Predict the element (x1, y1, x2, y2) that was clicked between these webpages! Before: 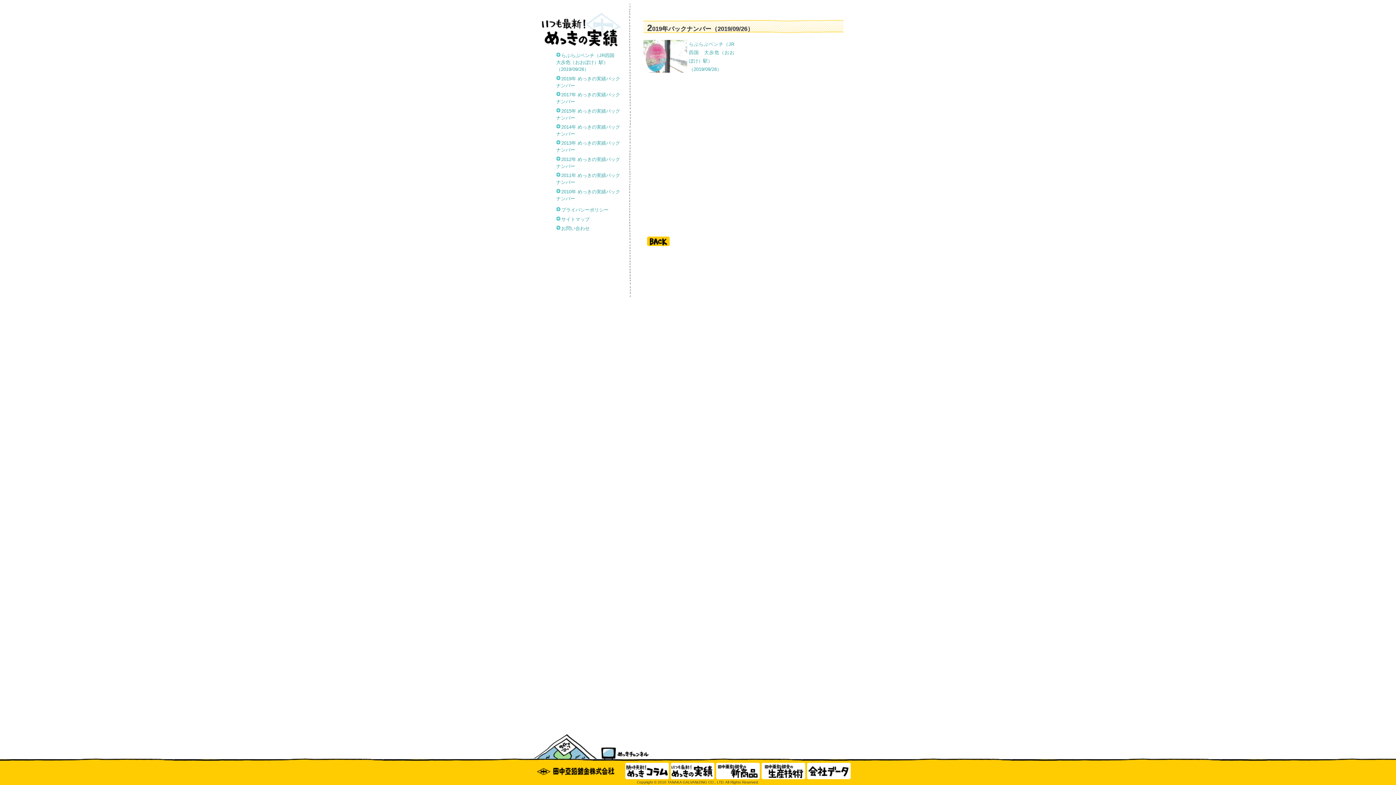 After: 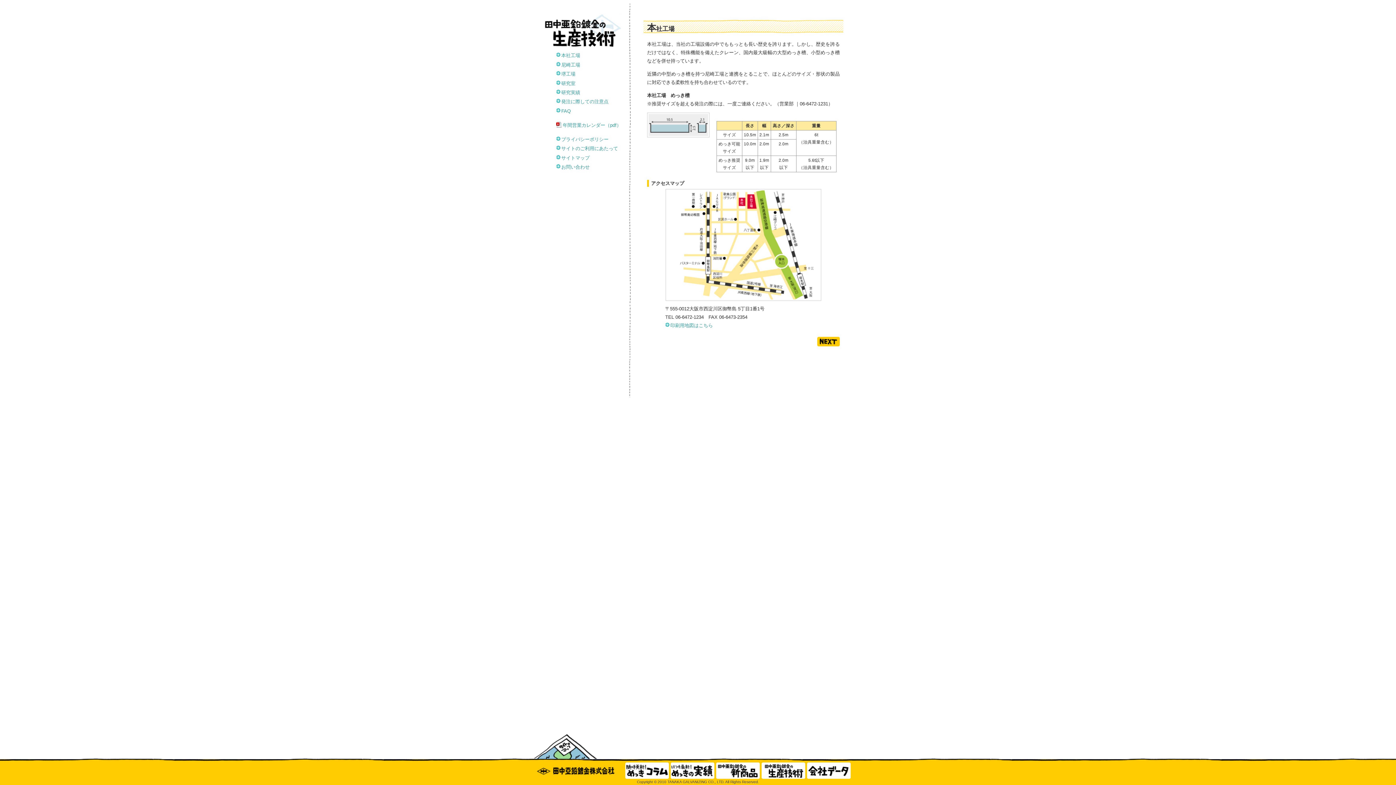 Action: label: 田中亜鉛鍍金の生産技術 bbox: (761, 763, 805, 779)